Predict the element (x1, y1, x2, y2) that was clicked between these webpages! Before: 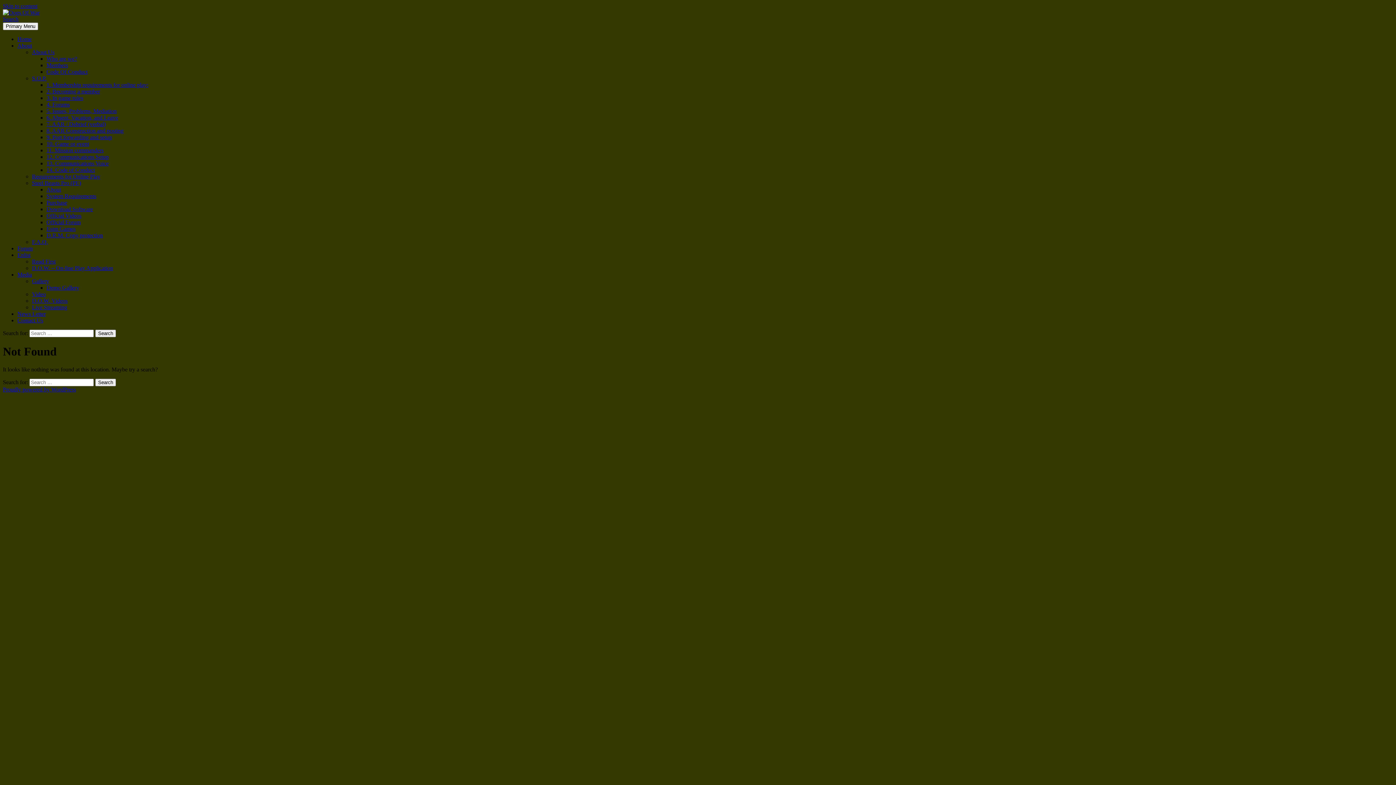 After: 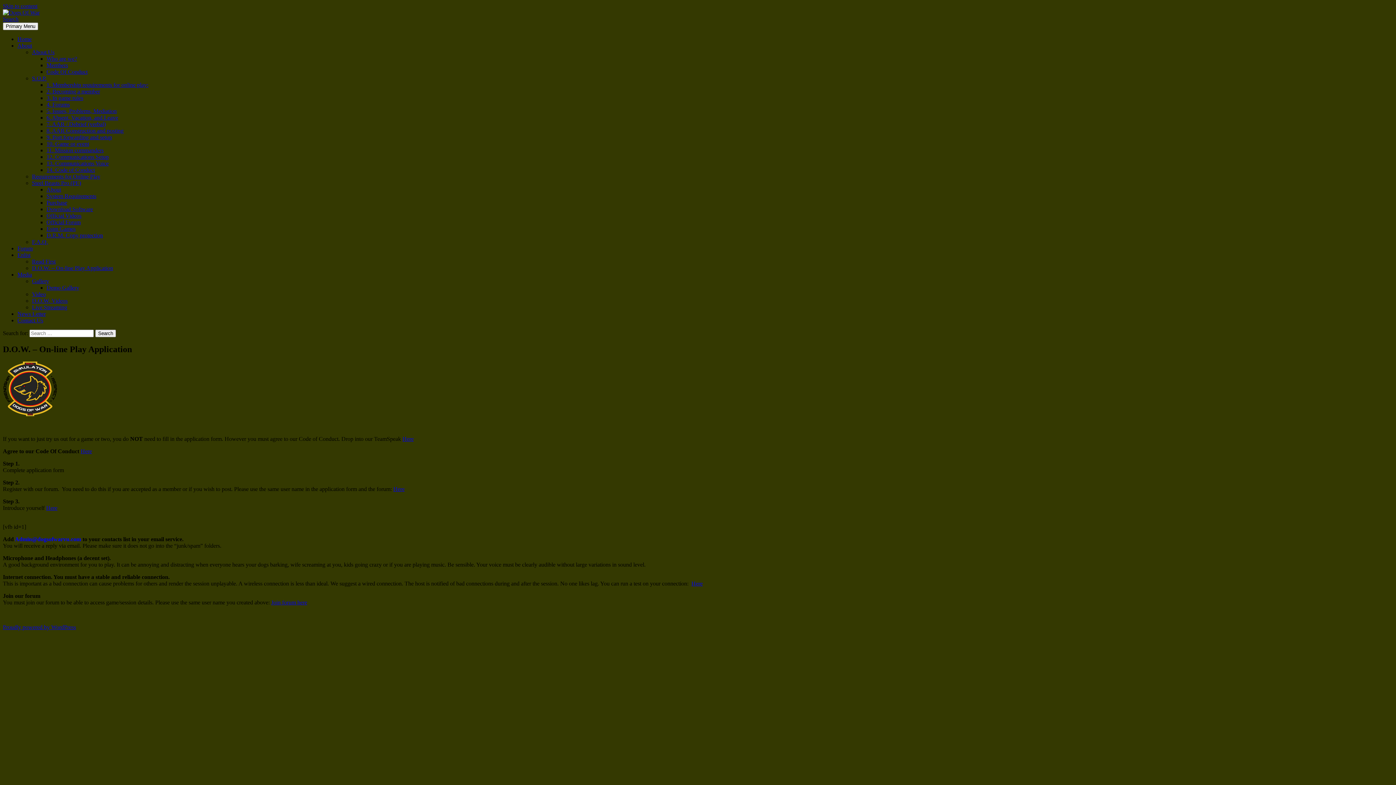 Action: bbox: (32, 265, 113, 271) label: D.O.W. – On-line Play Application